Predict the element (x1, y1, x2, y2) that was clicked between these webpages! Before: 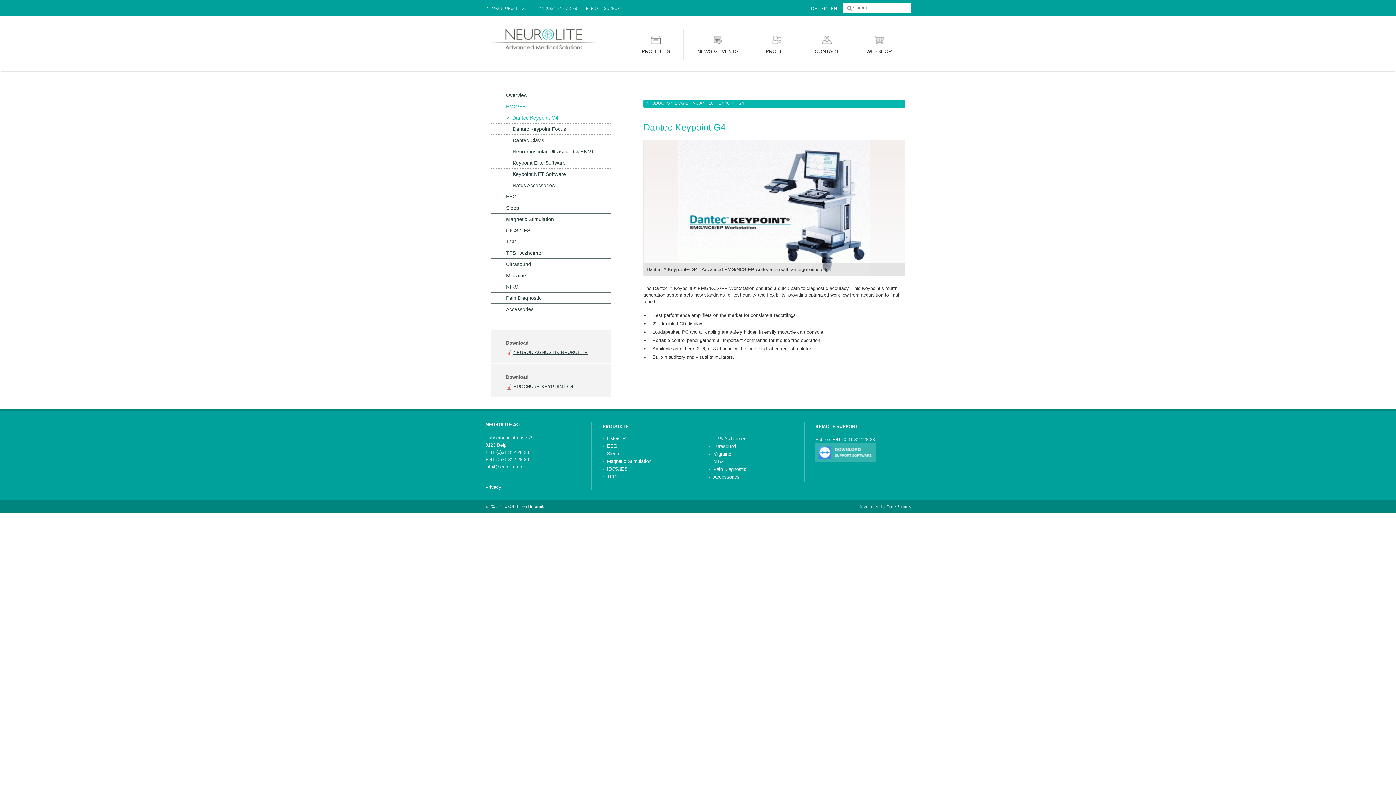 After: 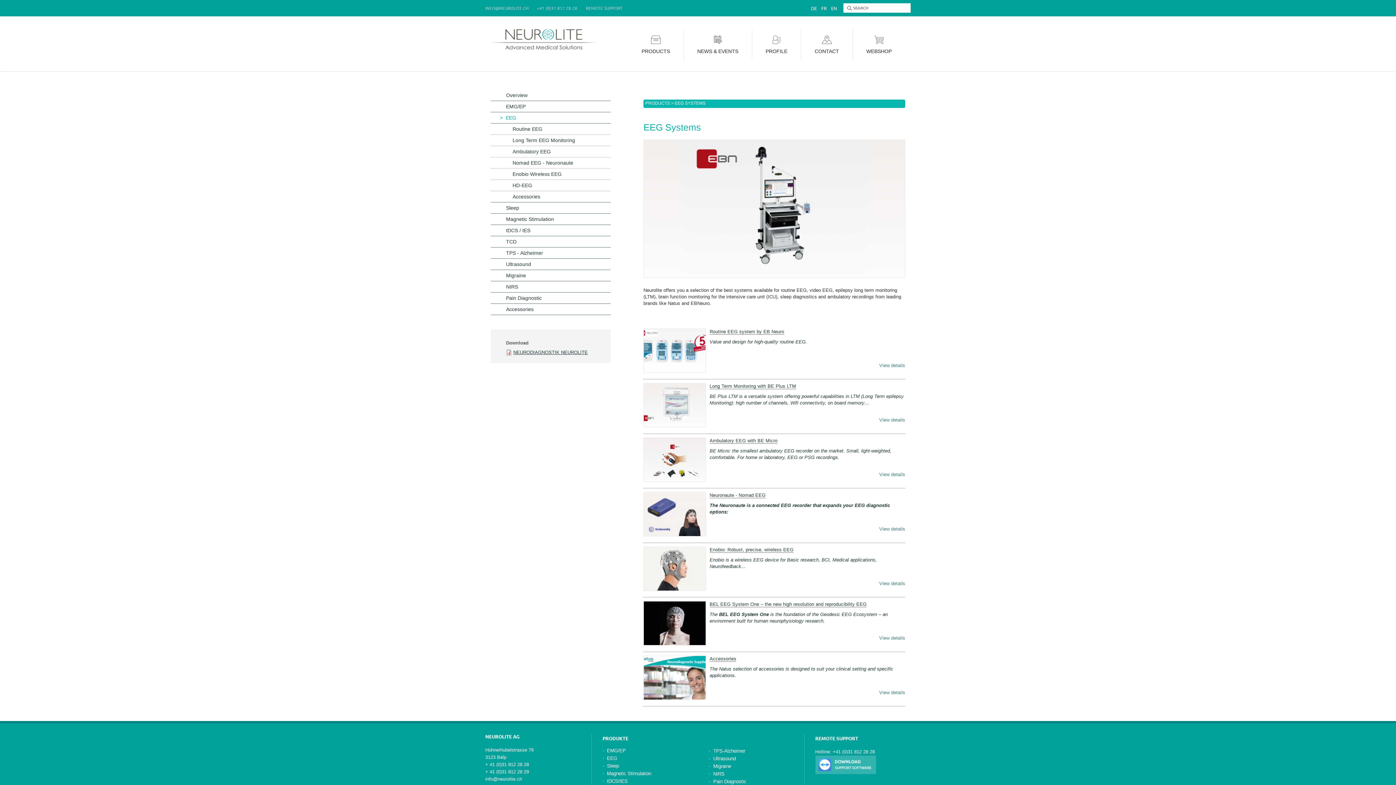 Action: bbox: (490, 191, 610, 202) label: EEG